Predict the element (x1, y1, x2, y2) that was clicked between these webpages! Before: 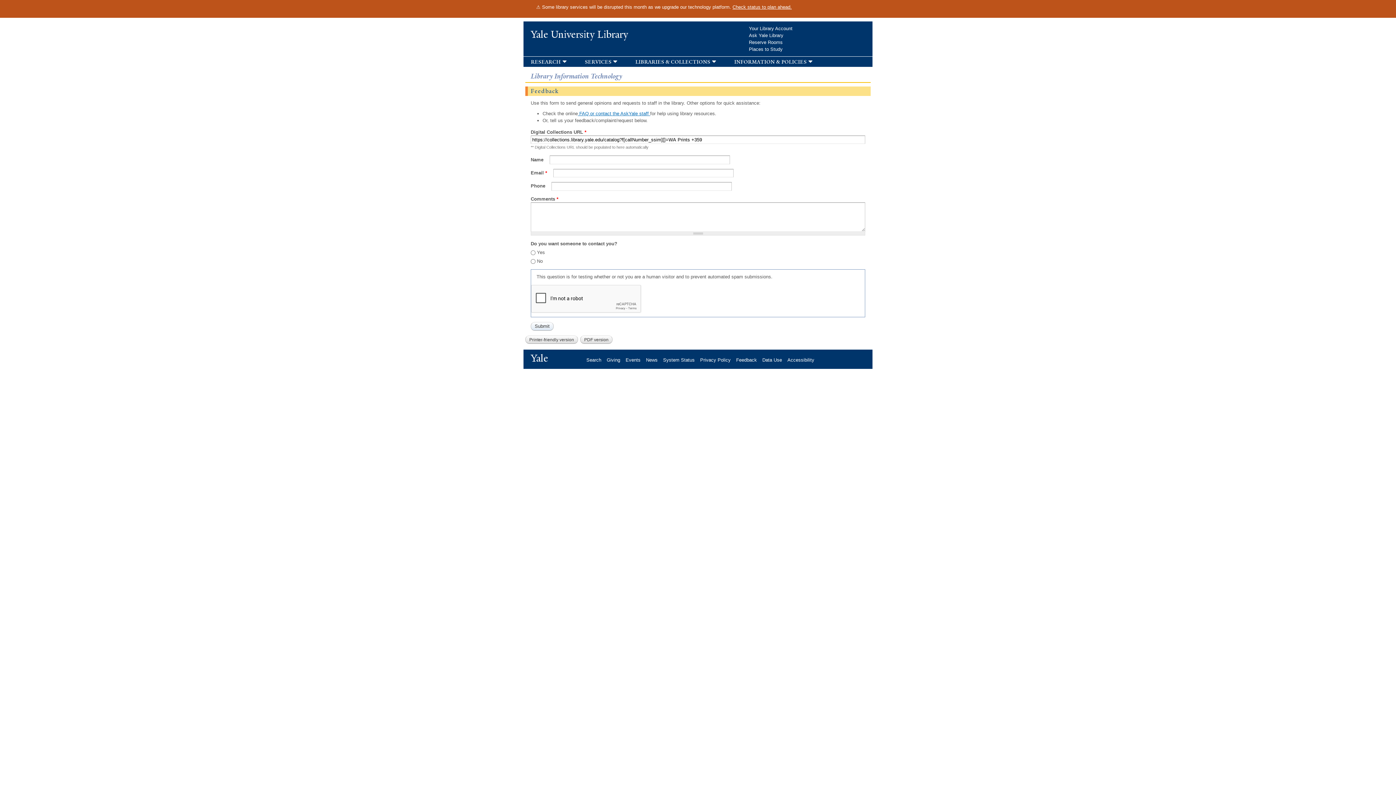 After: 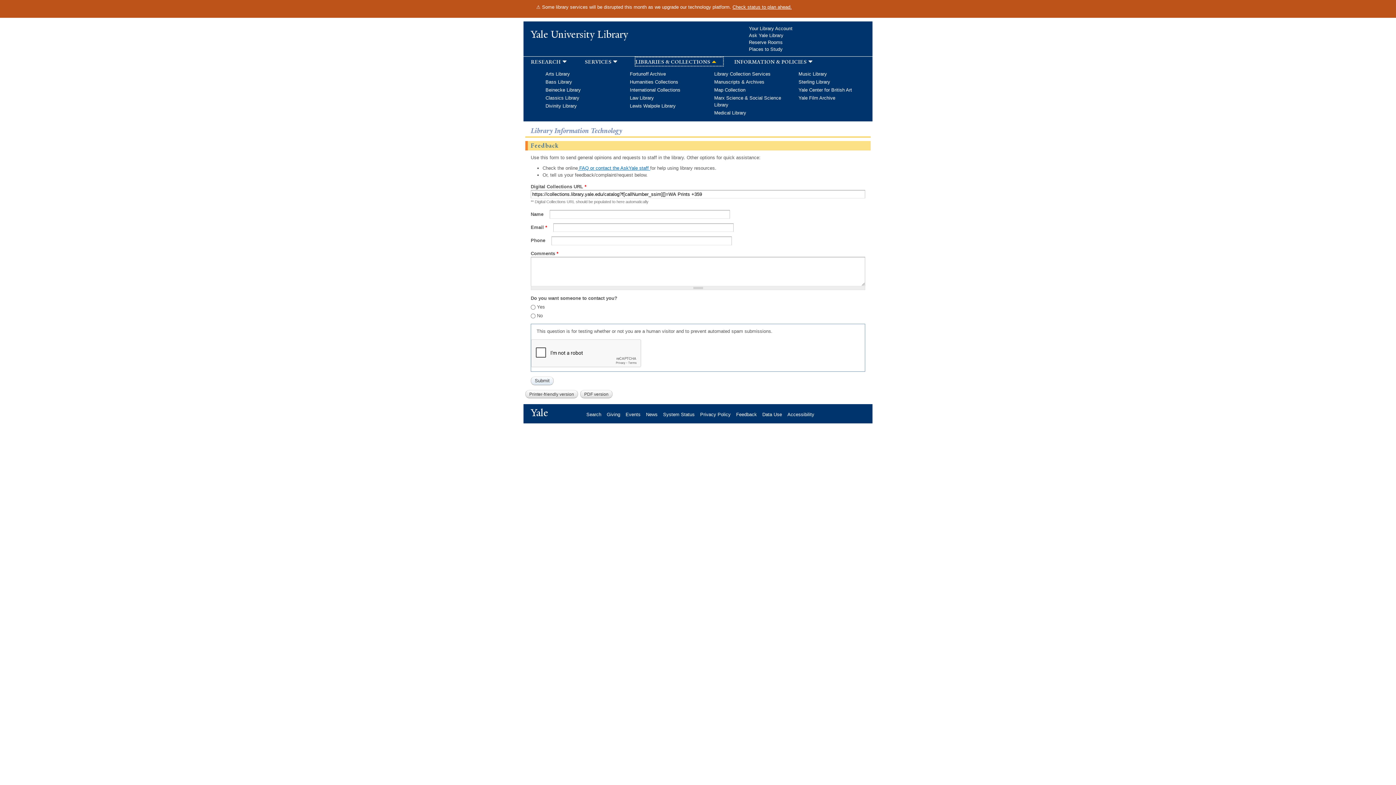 Action: label: libraries & collections bbox: (635, 57, 723, 65)